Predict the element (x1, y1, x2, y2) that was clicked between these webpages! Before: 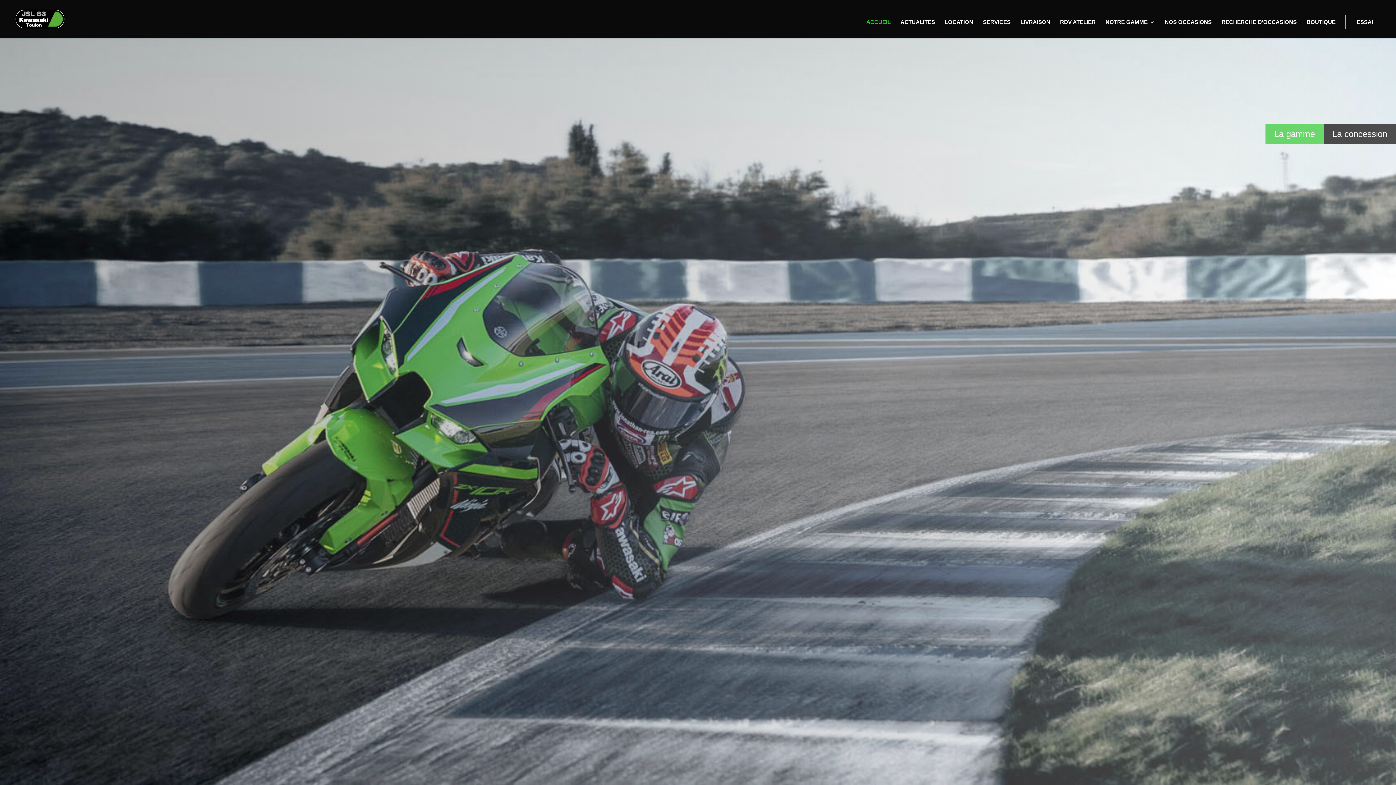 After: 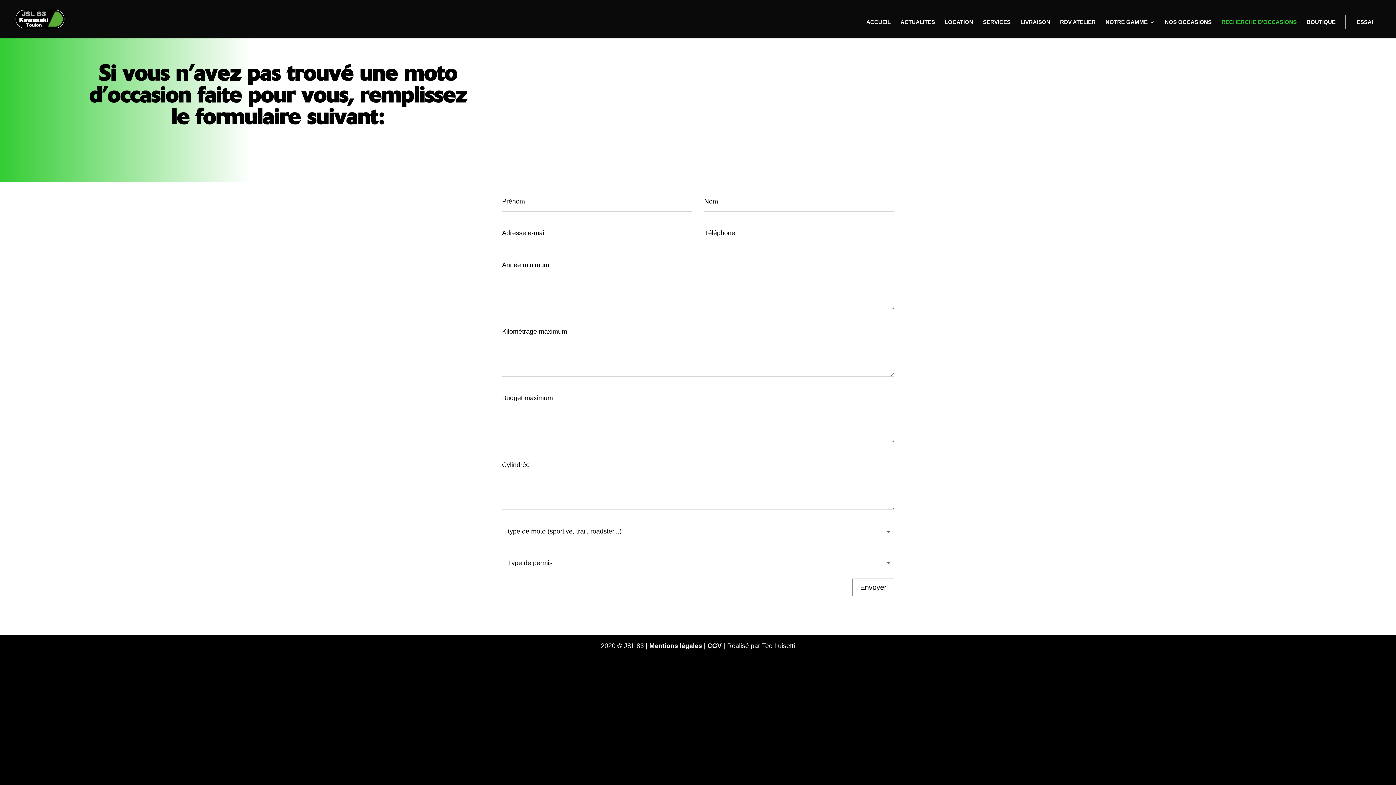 Action: label: RECHERCHE D’OCCASIONS bbox: (1221, 19, 1297, 38)